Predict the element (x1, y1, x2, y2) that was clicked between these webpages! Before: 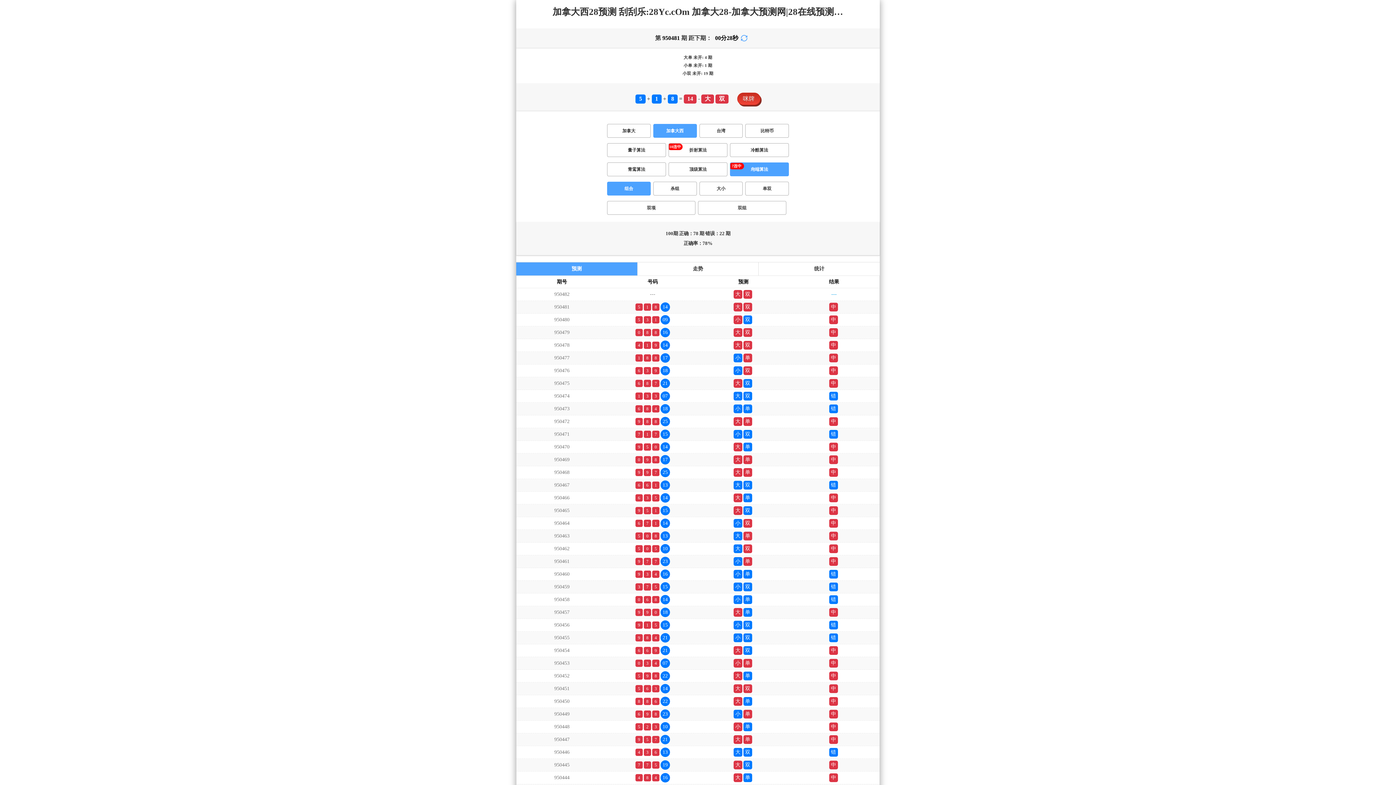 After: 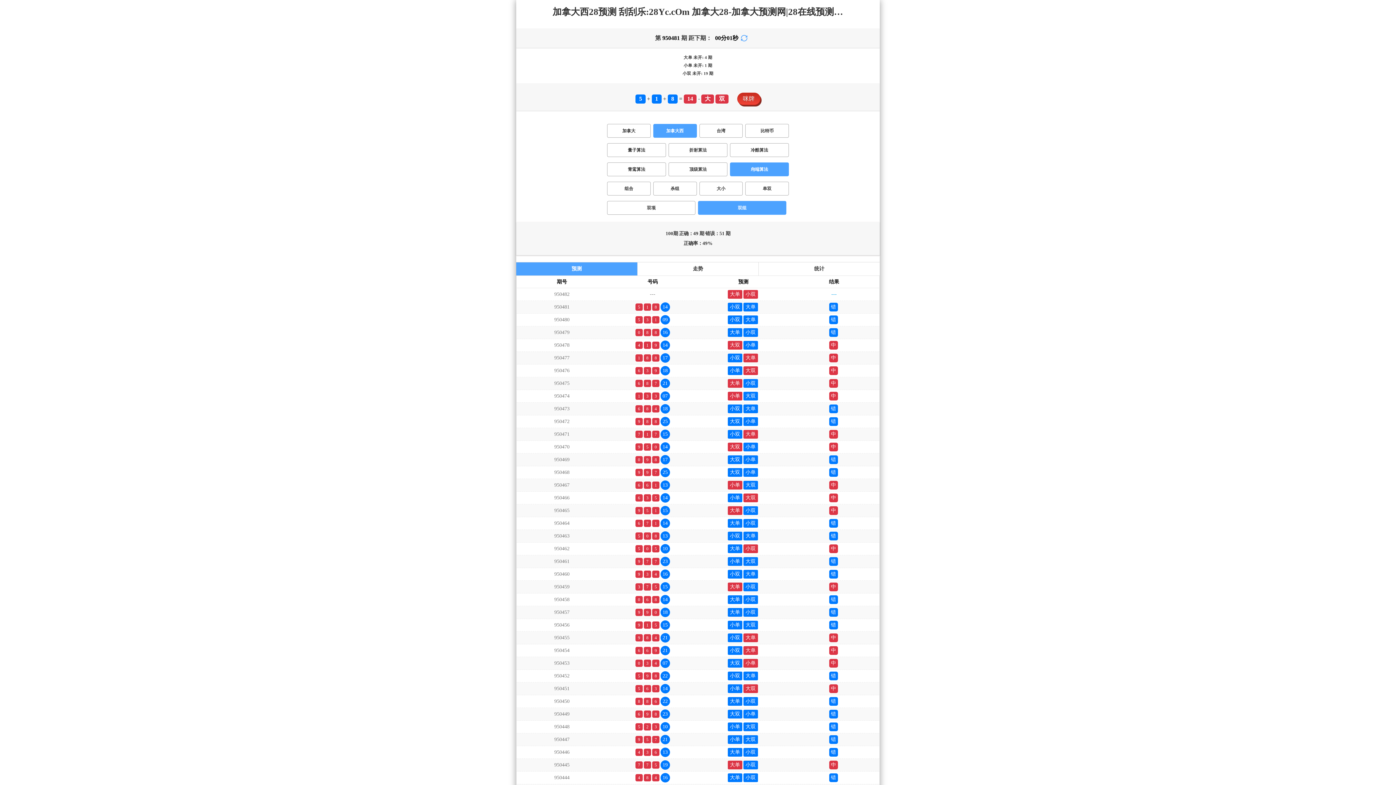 Action: bbox: (698, 201, 786, 214) label: 双组